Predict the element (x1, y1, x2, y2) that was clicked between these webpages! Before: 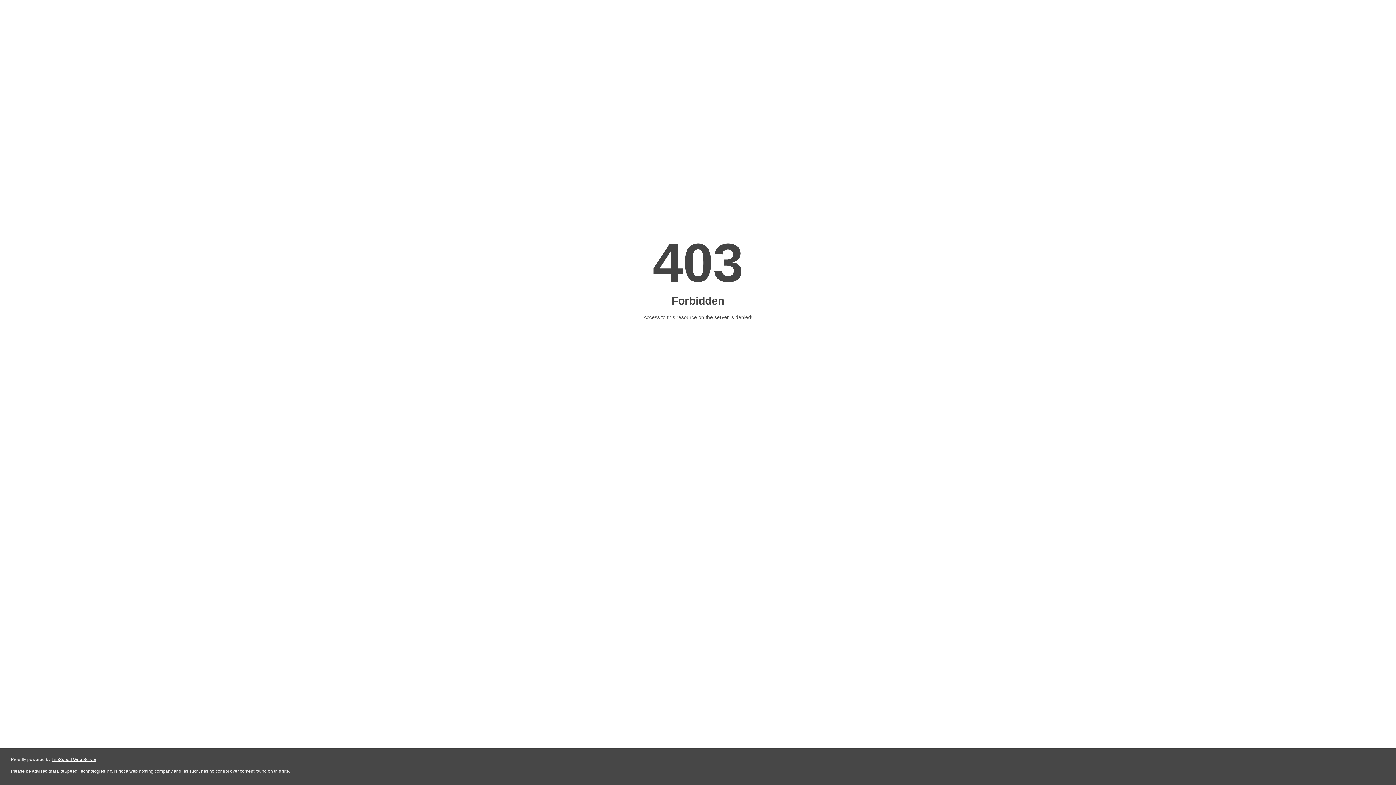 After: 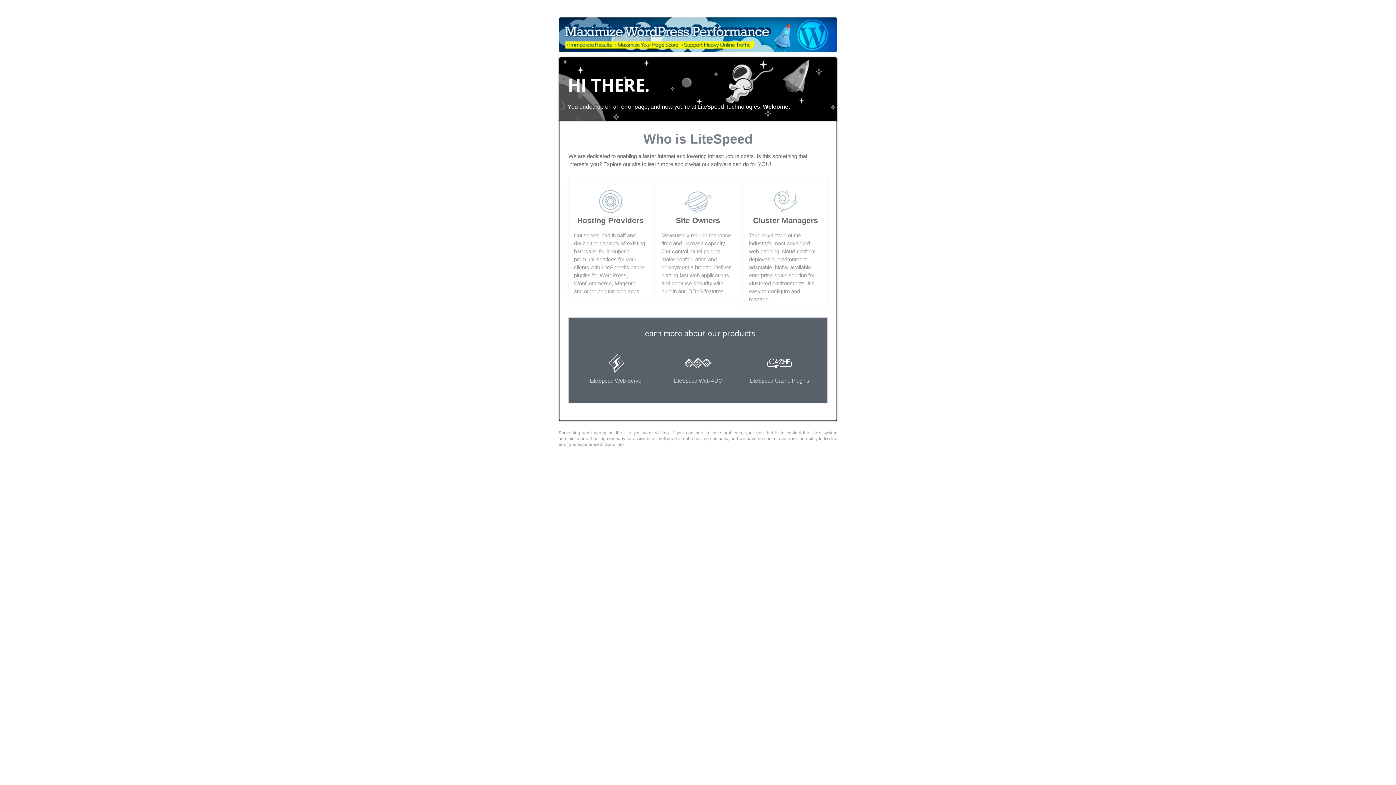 Action: bbox: (51, 757, 96, 762) label: LiteSpeed Web Server